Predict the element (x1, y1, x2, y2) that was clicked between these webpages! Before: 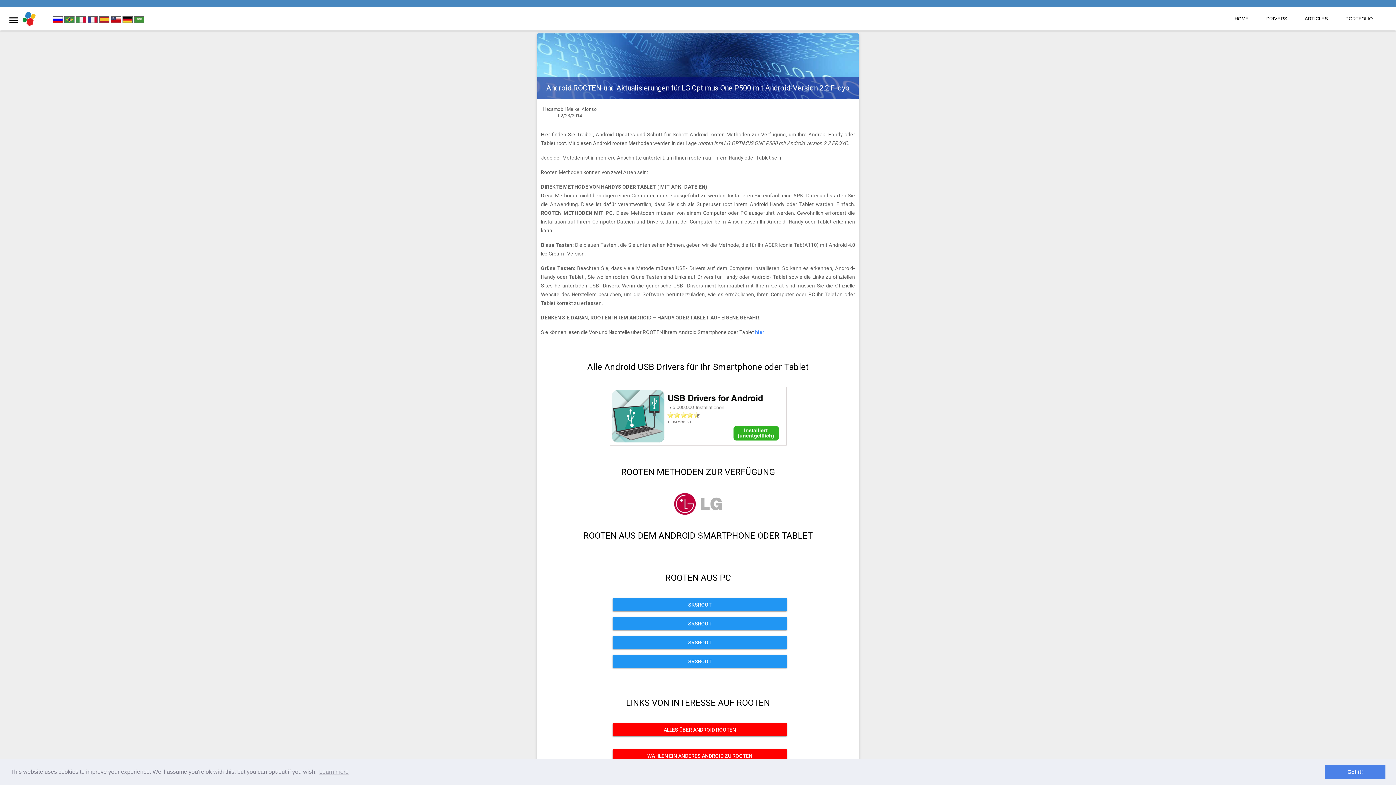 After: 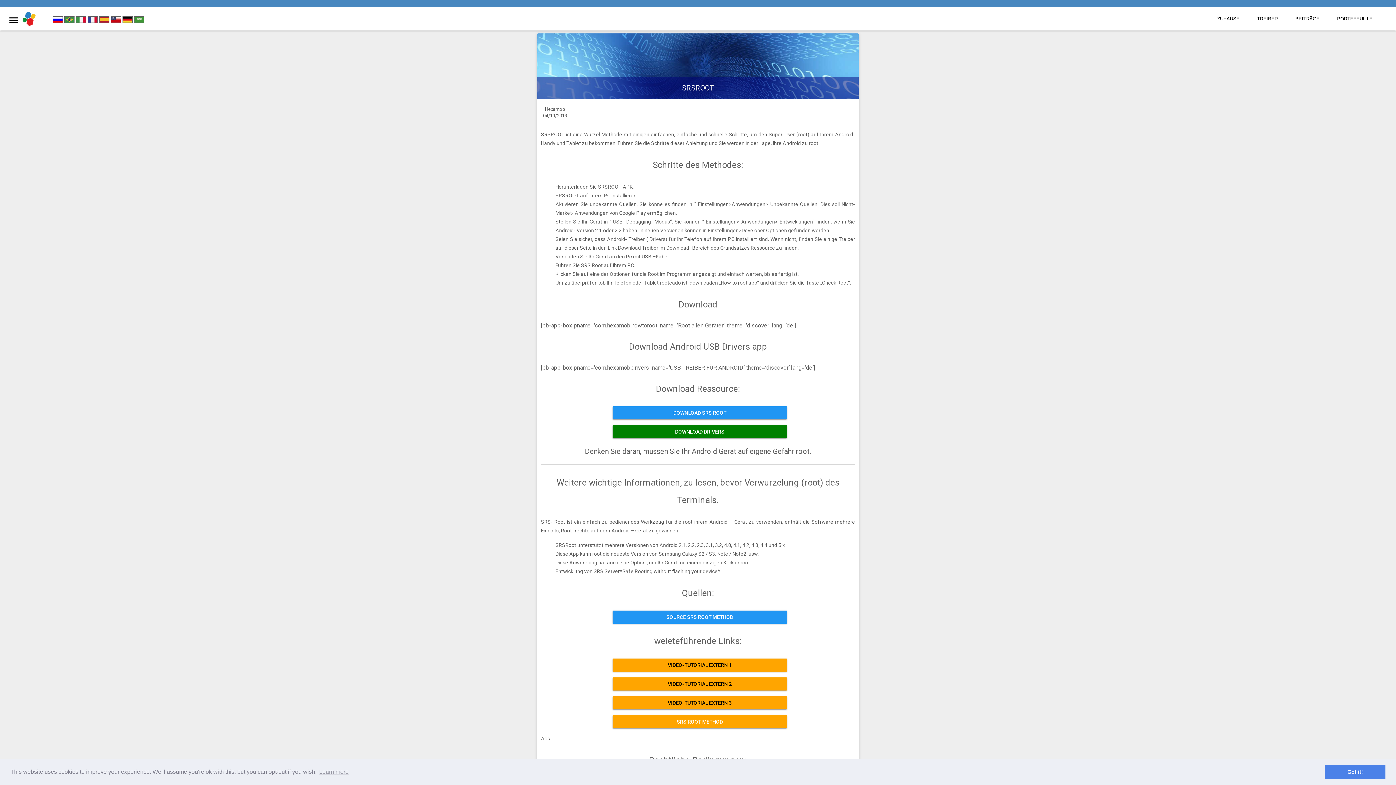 Action: bbox: (610, 639, 785, 645) label: SRSROOT